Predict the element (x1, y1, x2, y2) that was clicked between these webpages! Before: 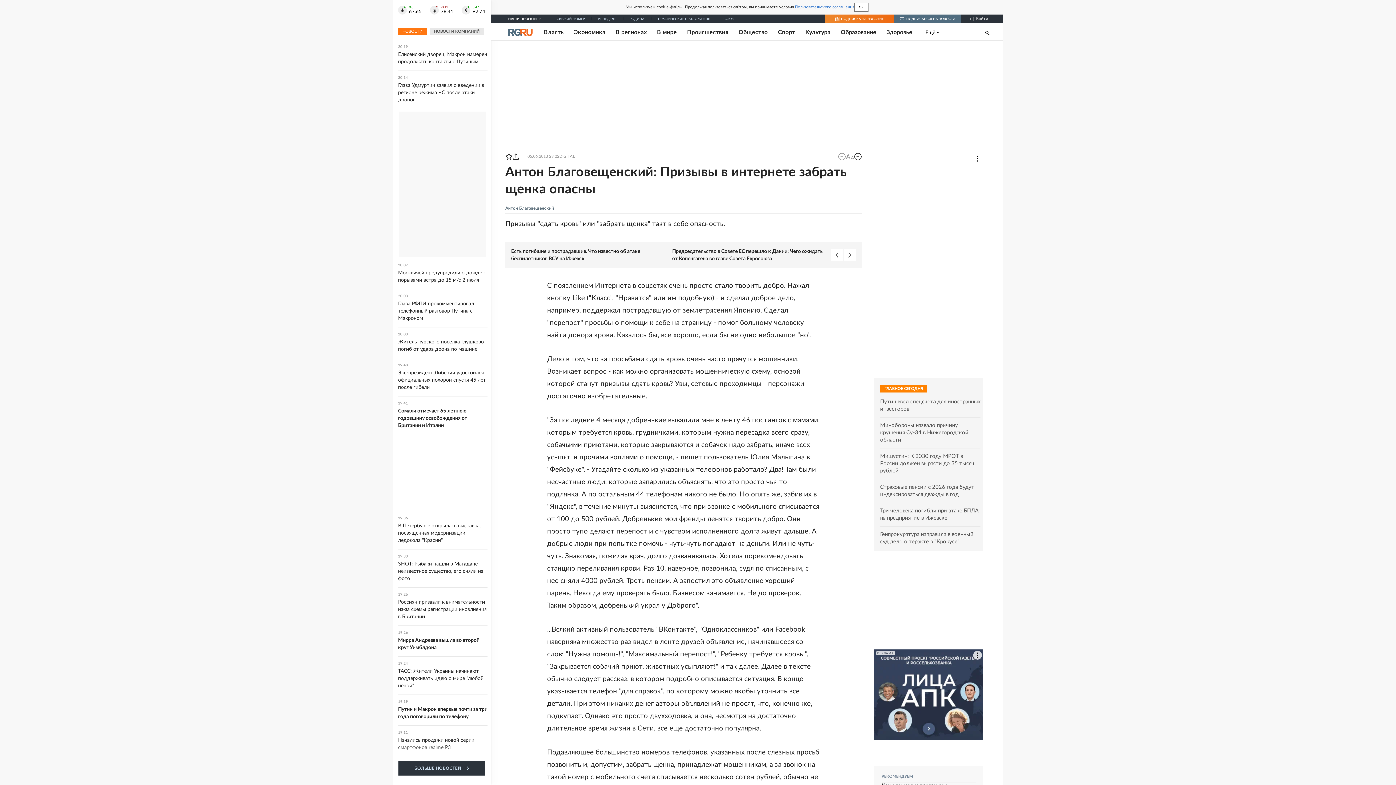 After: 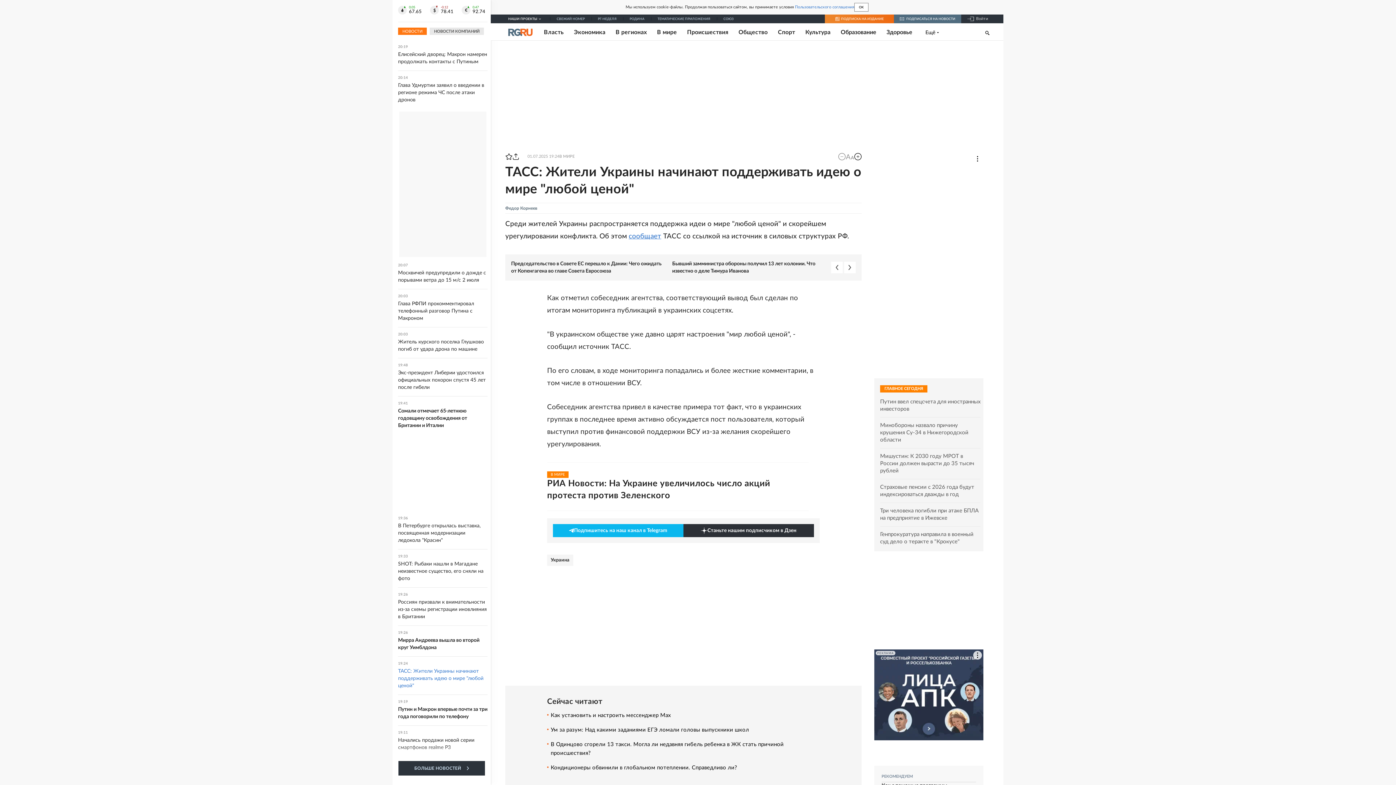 Action: bbox: (398, 662, 487, 689) label: 19:24
ТАСС: Жители Украины начинают поддерживать идею о мире "любой ценой"